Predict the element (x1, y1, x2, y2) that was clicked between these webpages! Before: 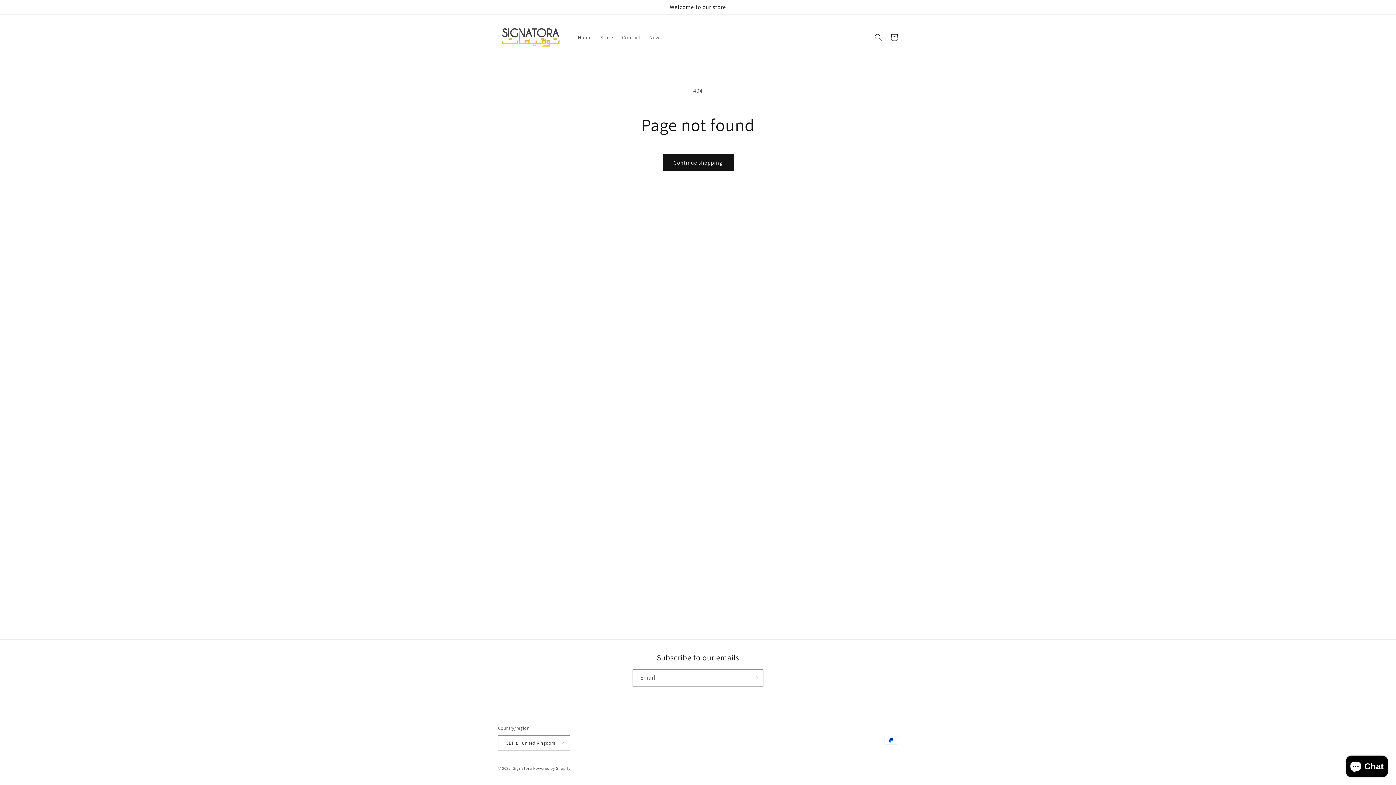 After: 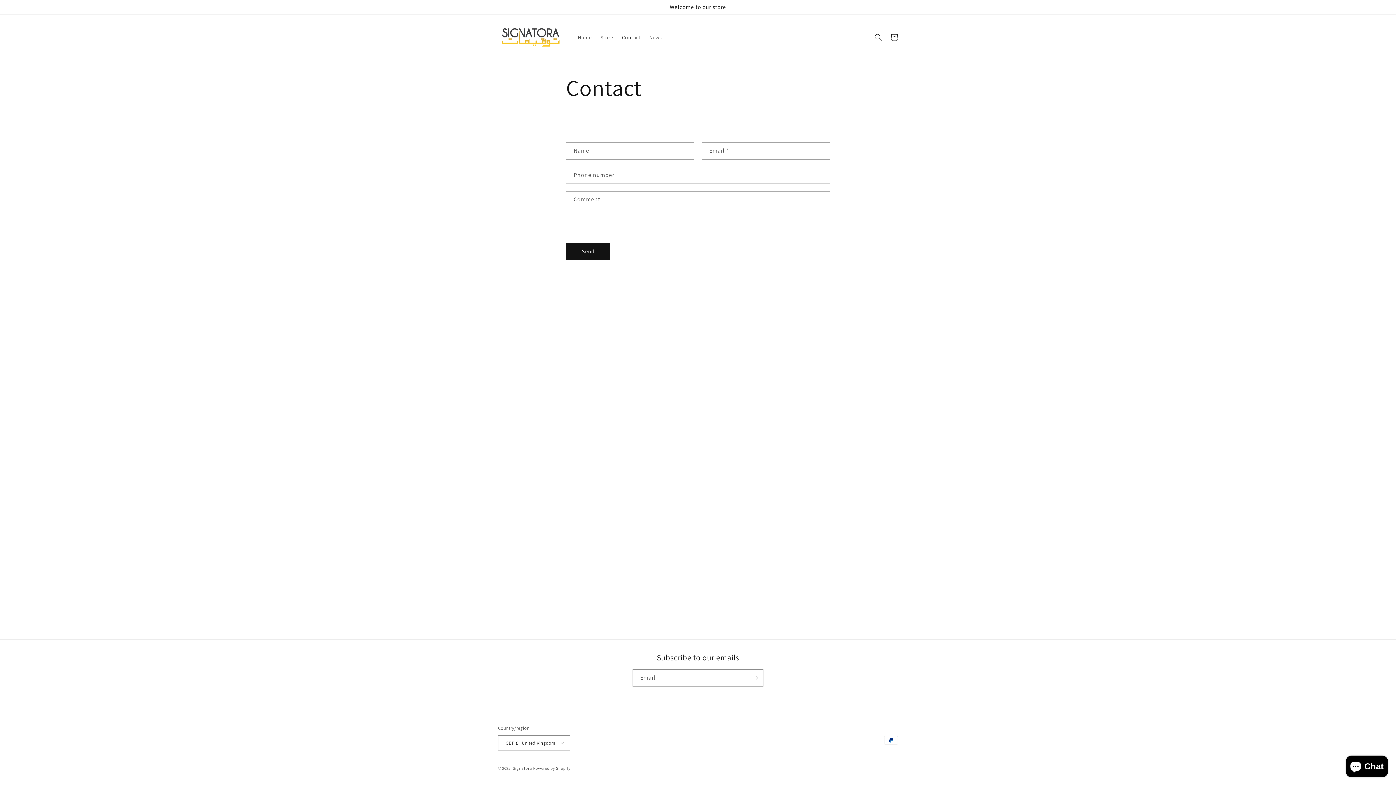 Action: bbox: (617, 29, 645, 44) label: Contact